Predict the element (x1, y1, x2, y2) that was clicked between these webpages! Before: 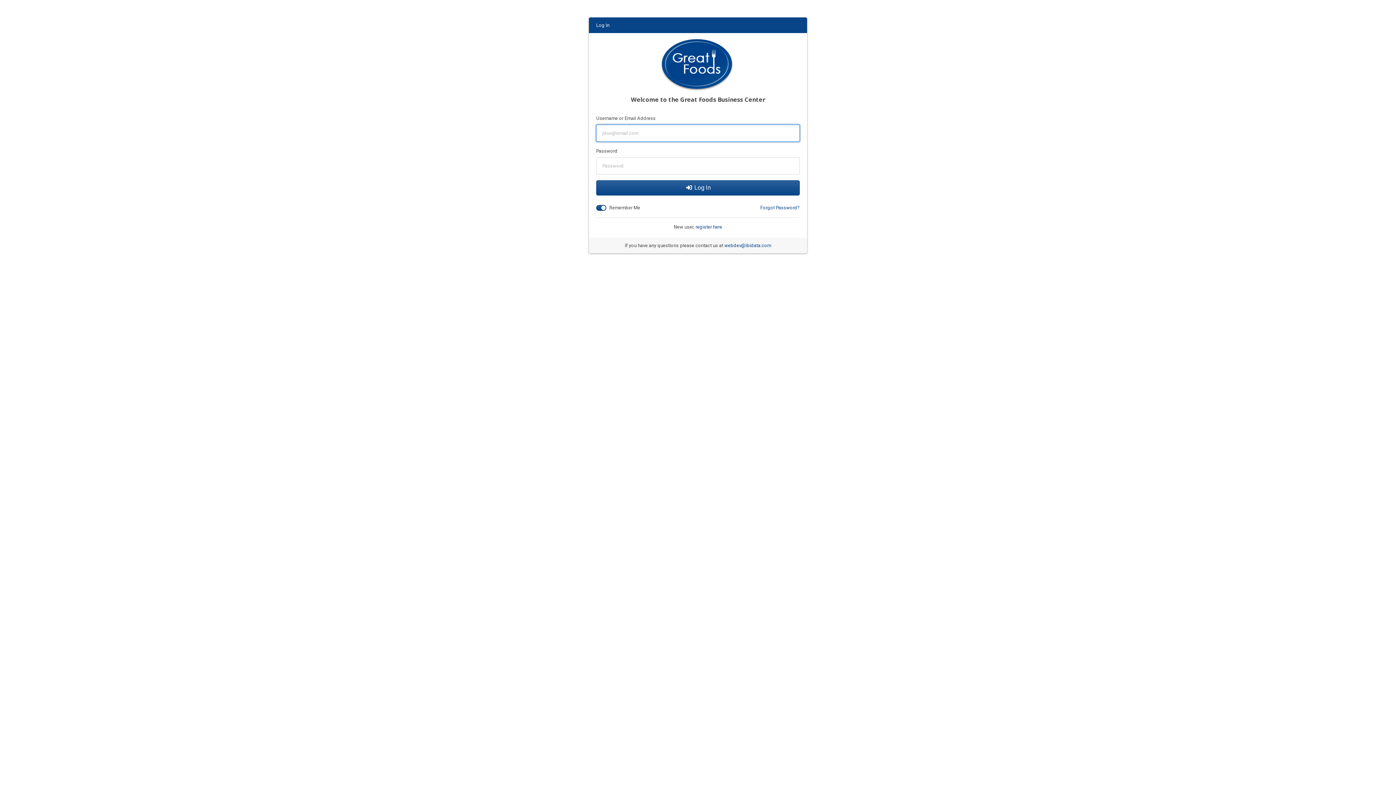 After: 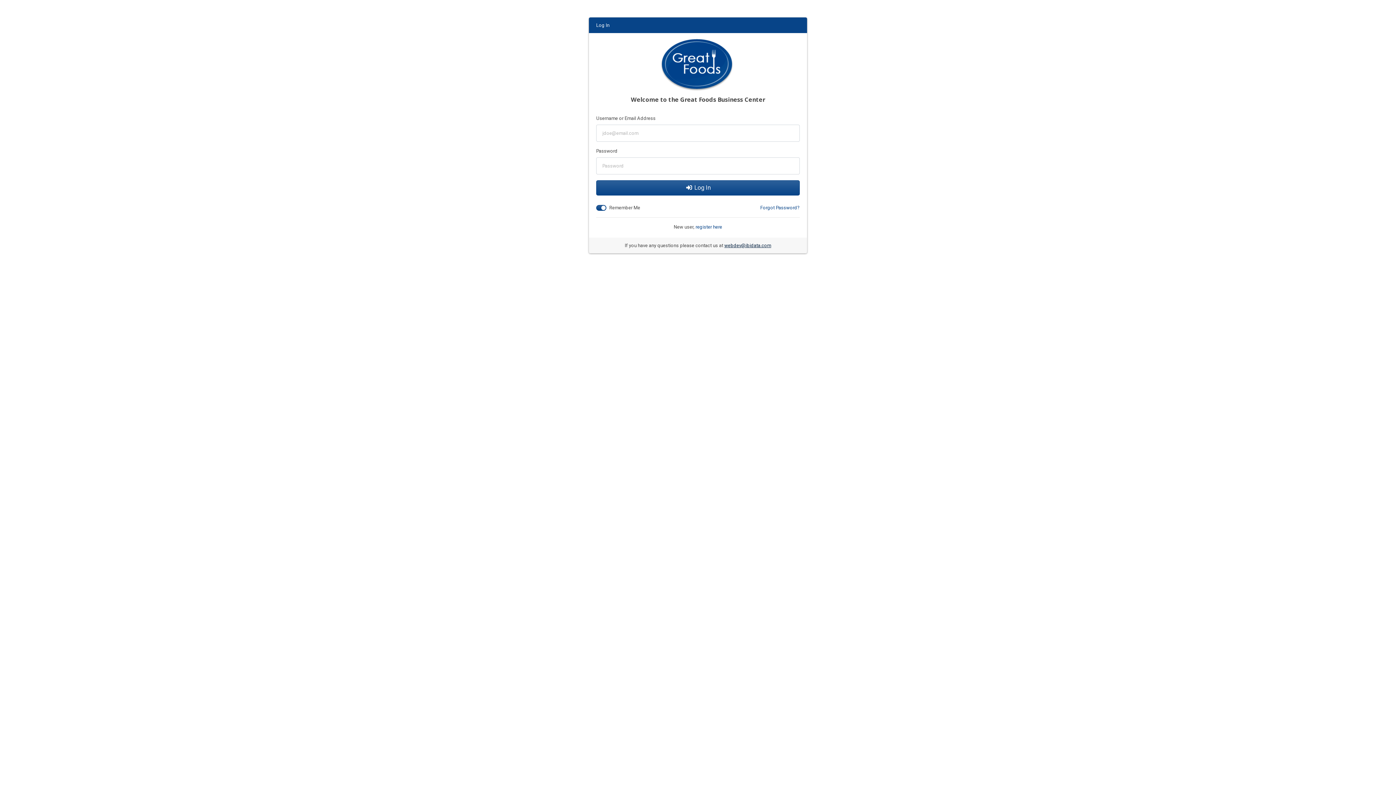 Action: bbox: (724, 242, 771, 248) label: webdev@ibidata.com